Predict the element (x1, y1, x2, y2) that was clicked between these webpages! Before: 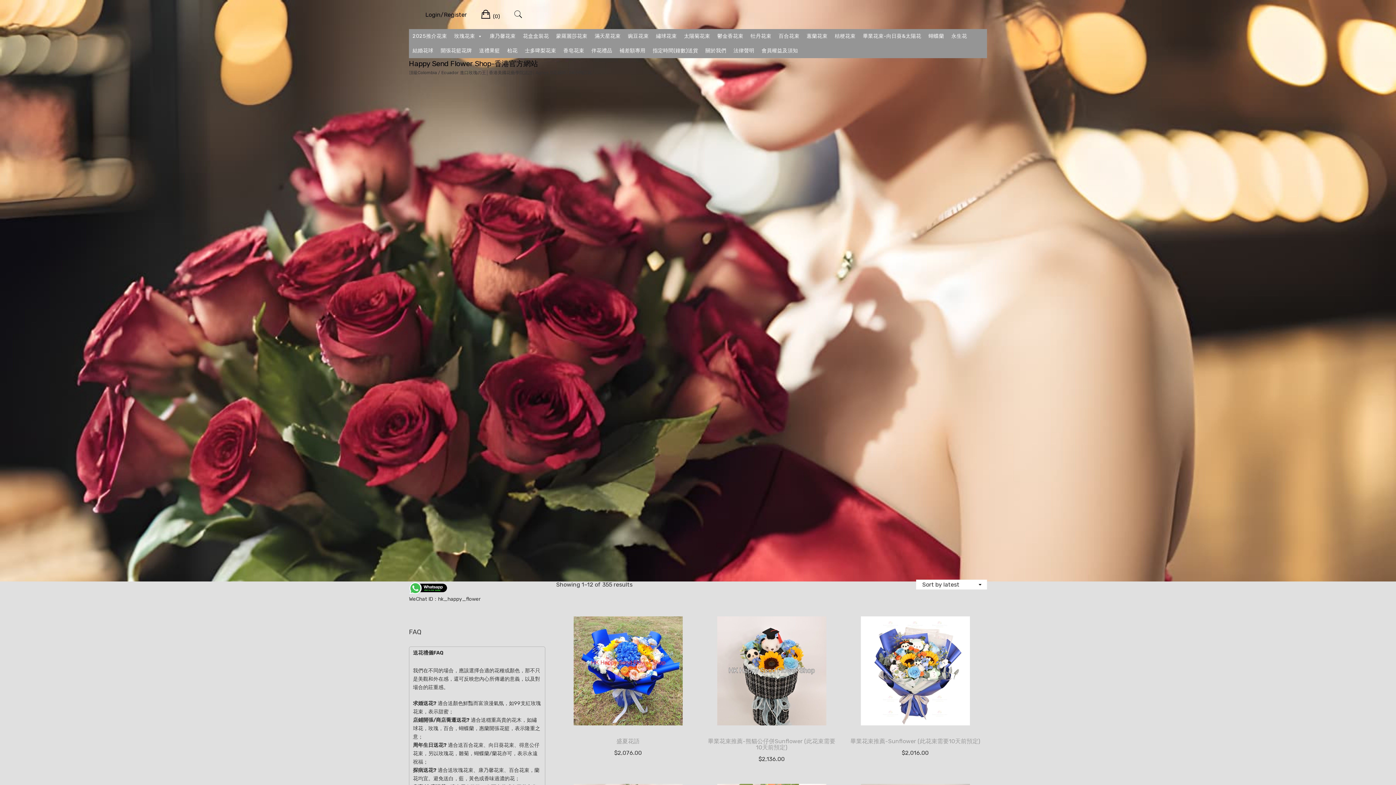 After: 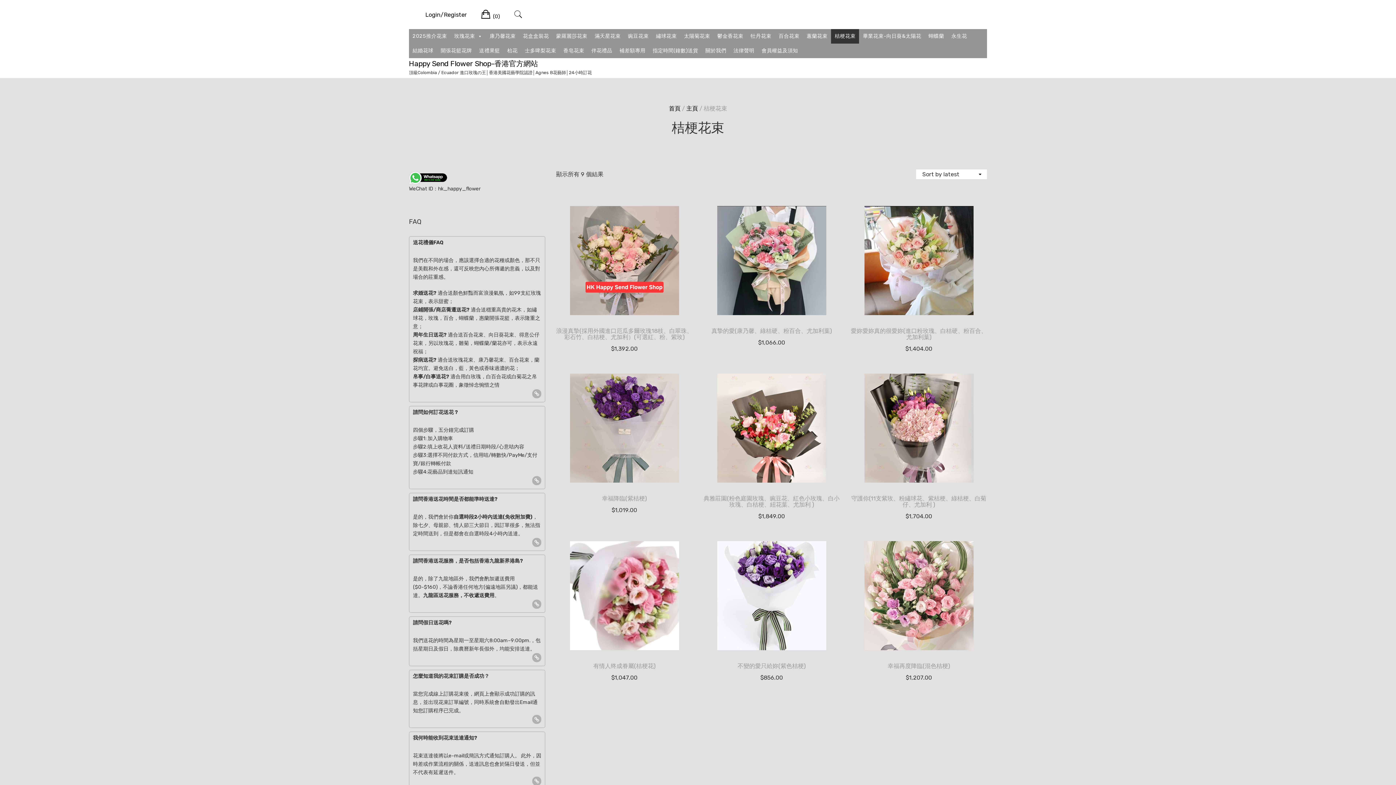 Action: bbox: (831, 29, 859, 43) label: 桔梗花束